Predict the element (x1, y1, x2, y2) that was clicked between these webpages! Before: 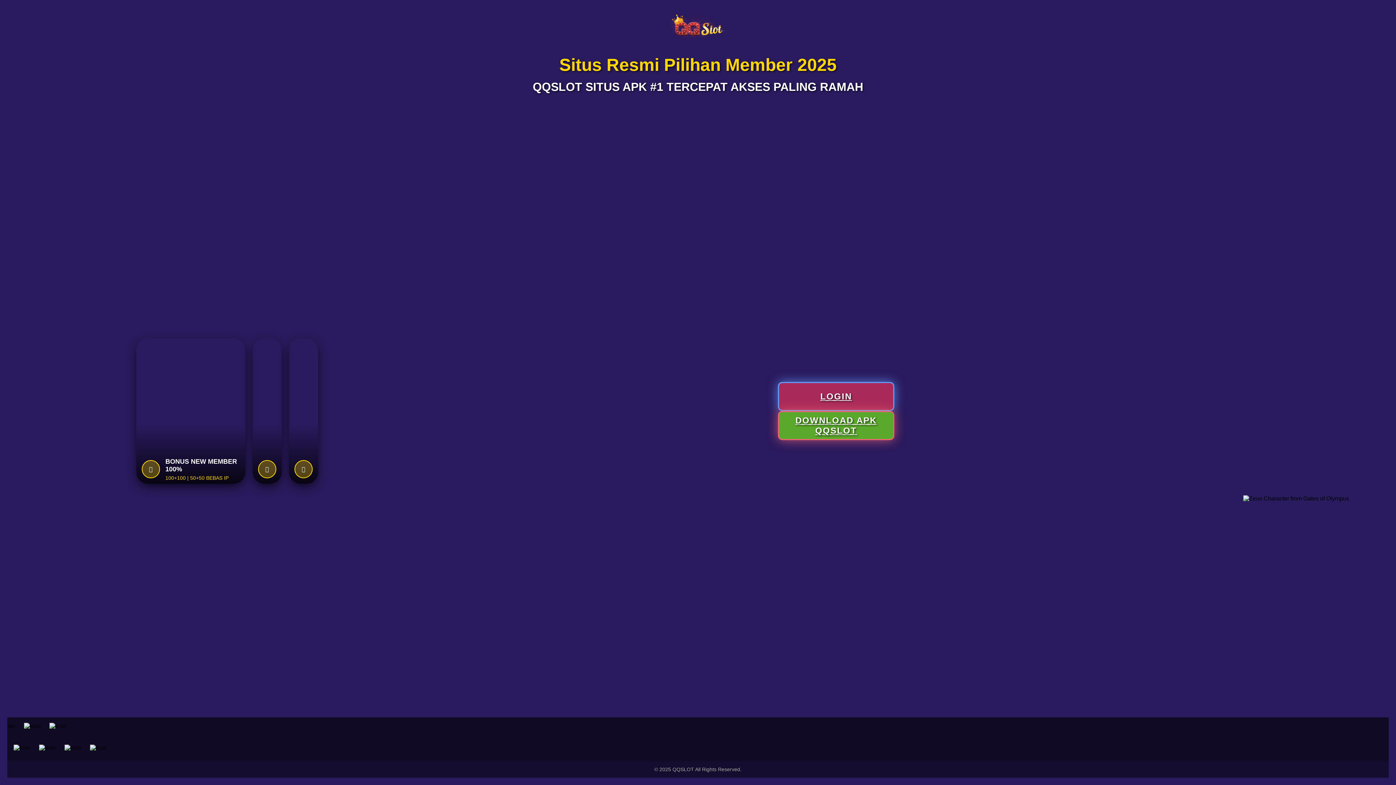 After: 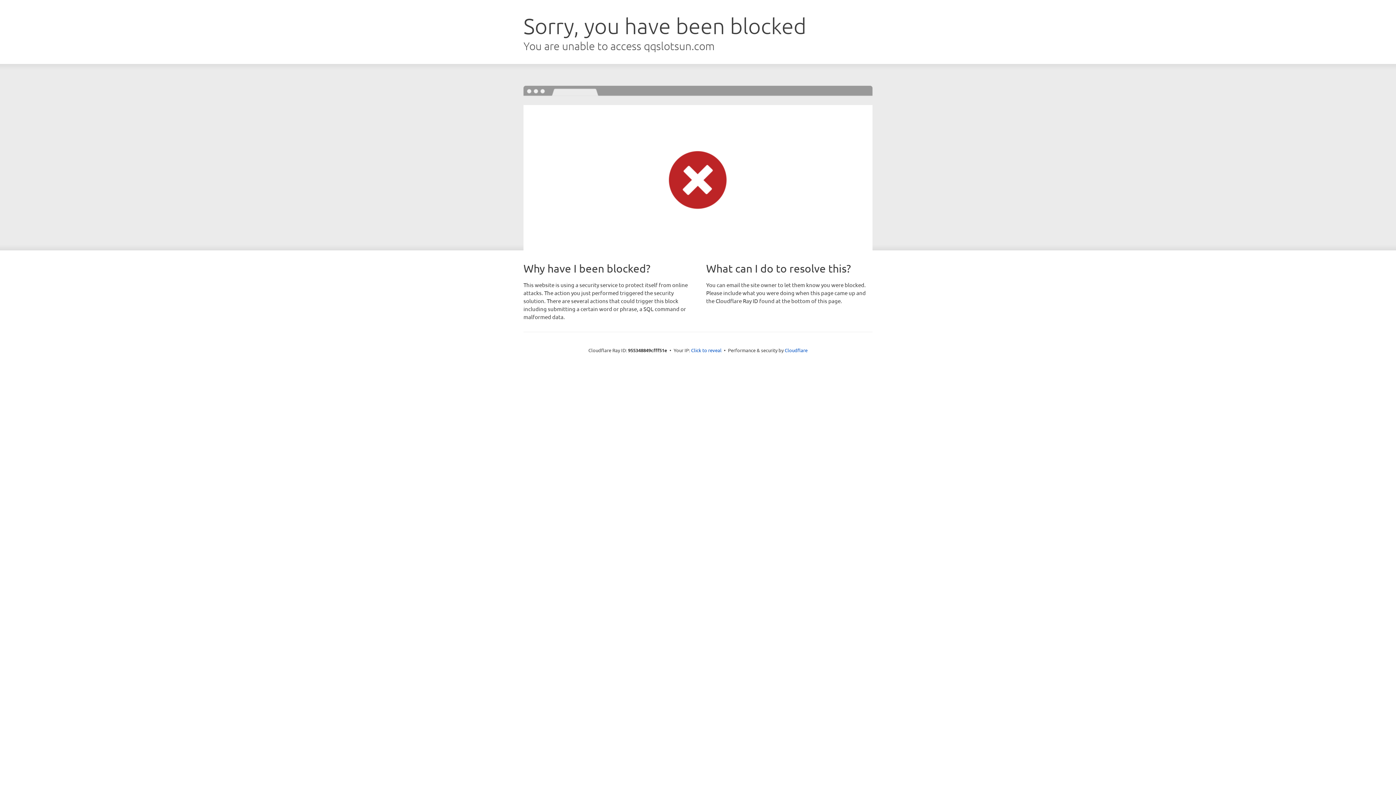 Action: bbox: (778, 382, 894, 411) label: Register new account